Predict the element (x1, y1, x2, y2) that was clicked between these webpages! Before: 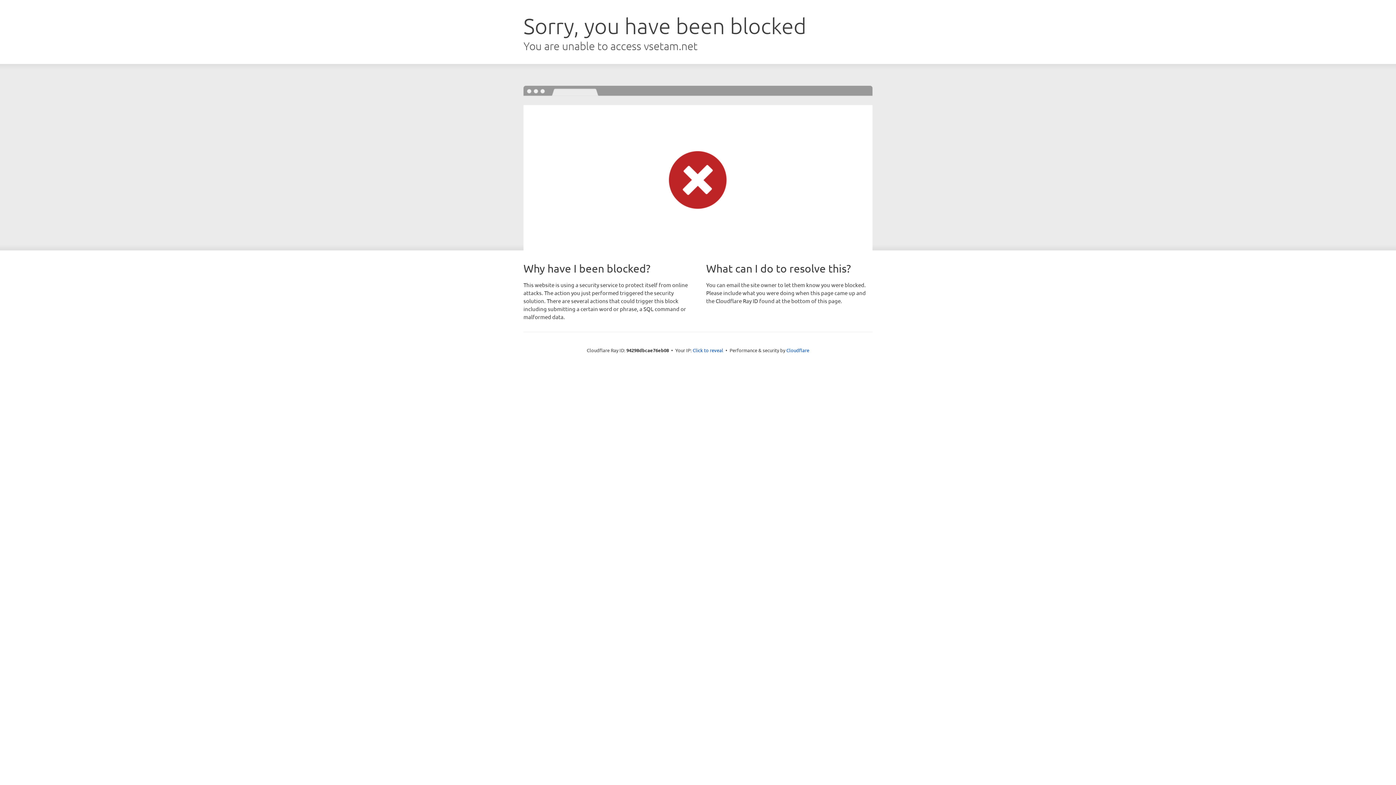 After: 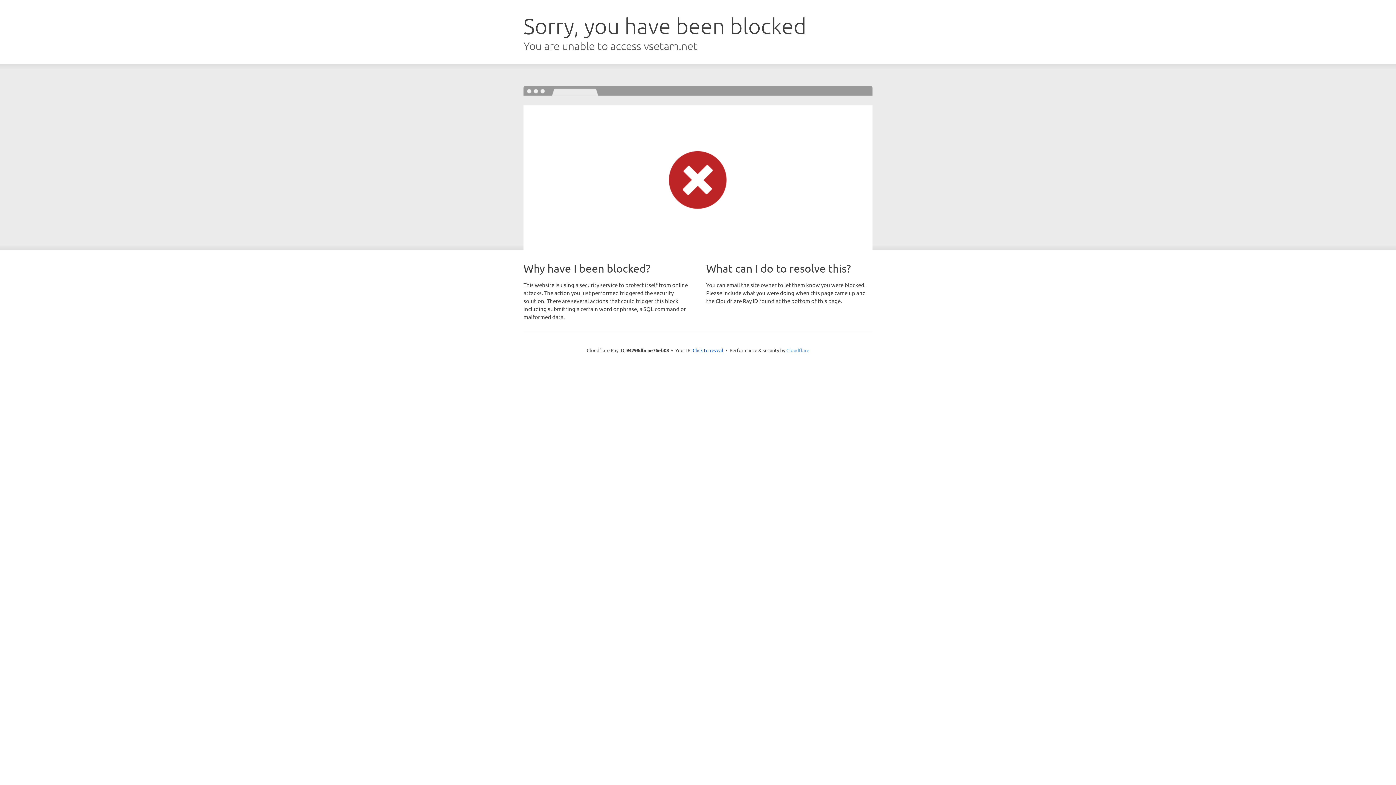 Action: bbox: (786, 347, 809, 353) label: Cloudflare